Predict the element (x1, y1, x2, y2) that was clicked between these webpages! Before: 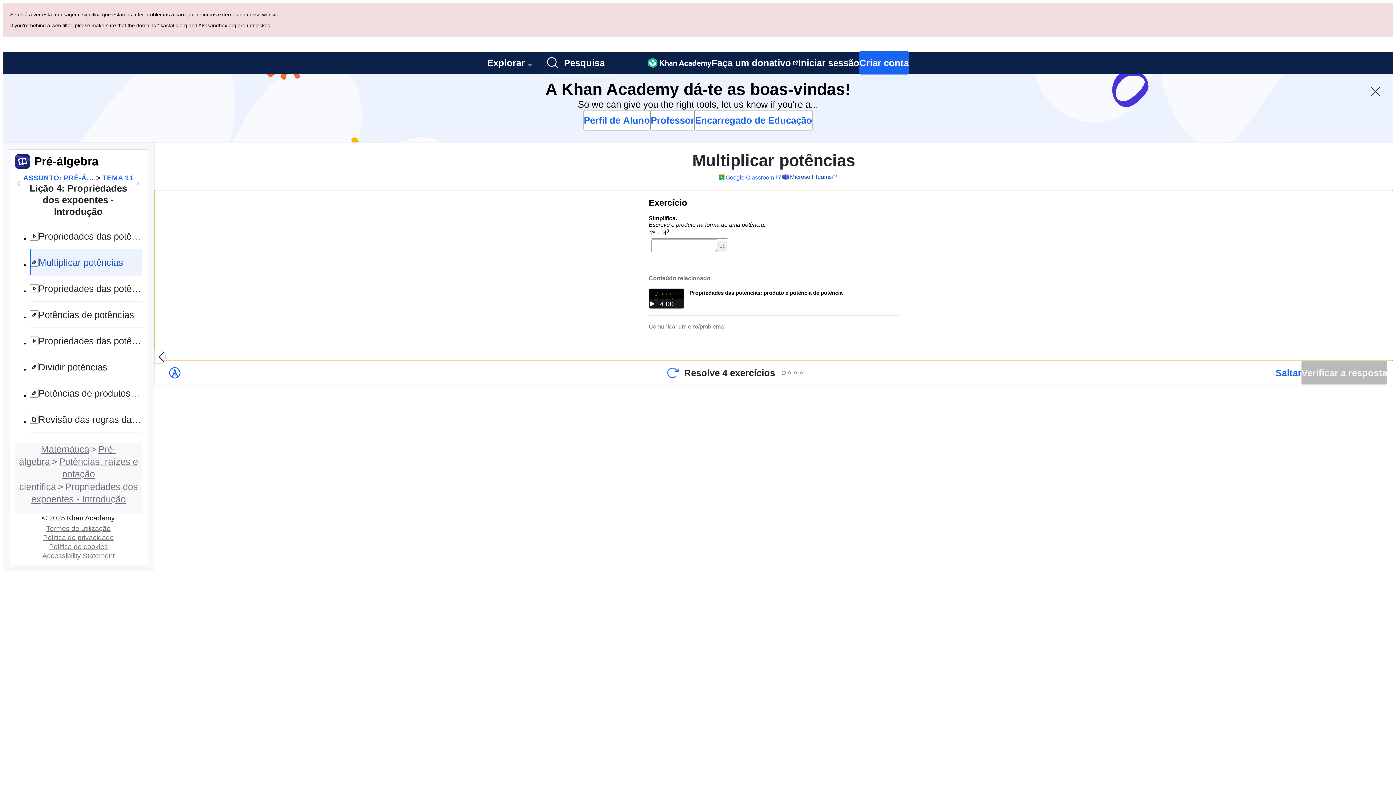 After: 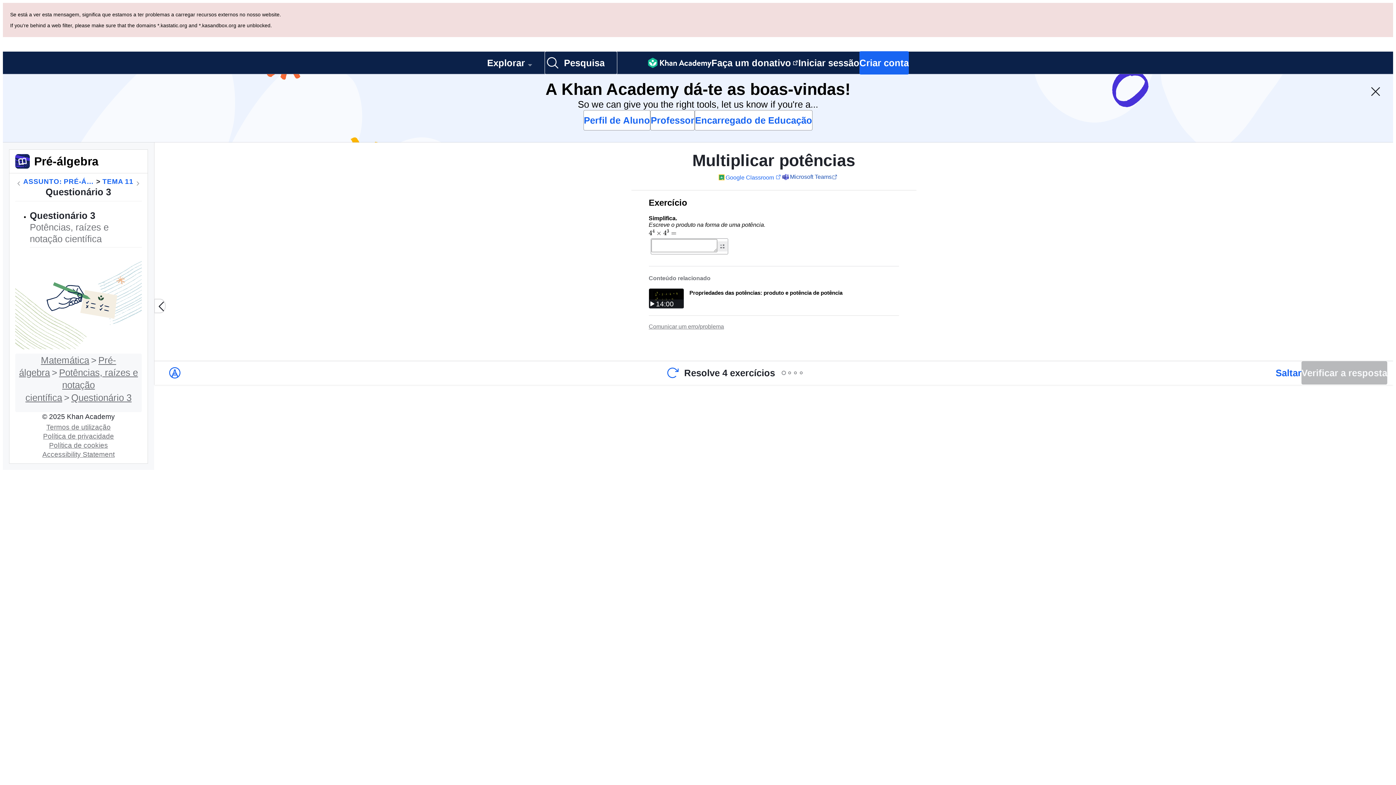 Action: label: Continuação do Assunto bbox: (133, 110, 142, 119)